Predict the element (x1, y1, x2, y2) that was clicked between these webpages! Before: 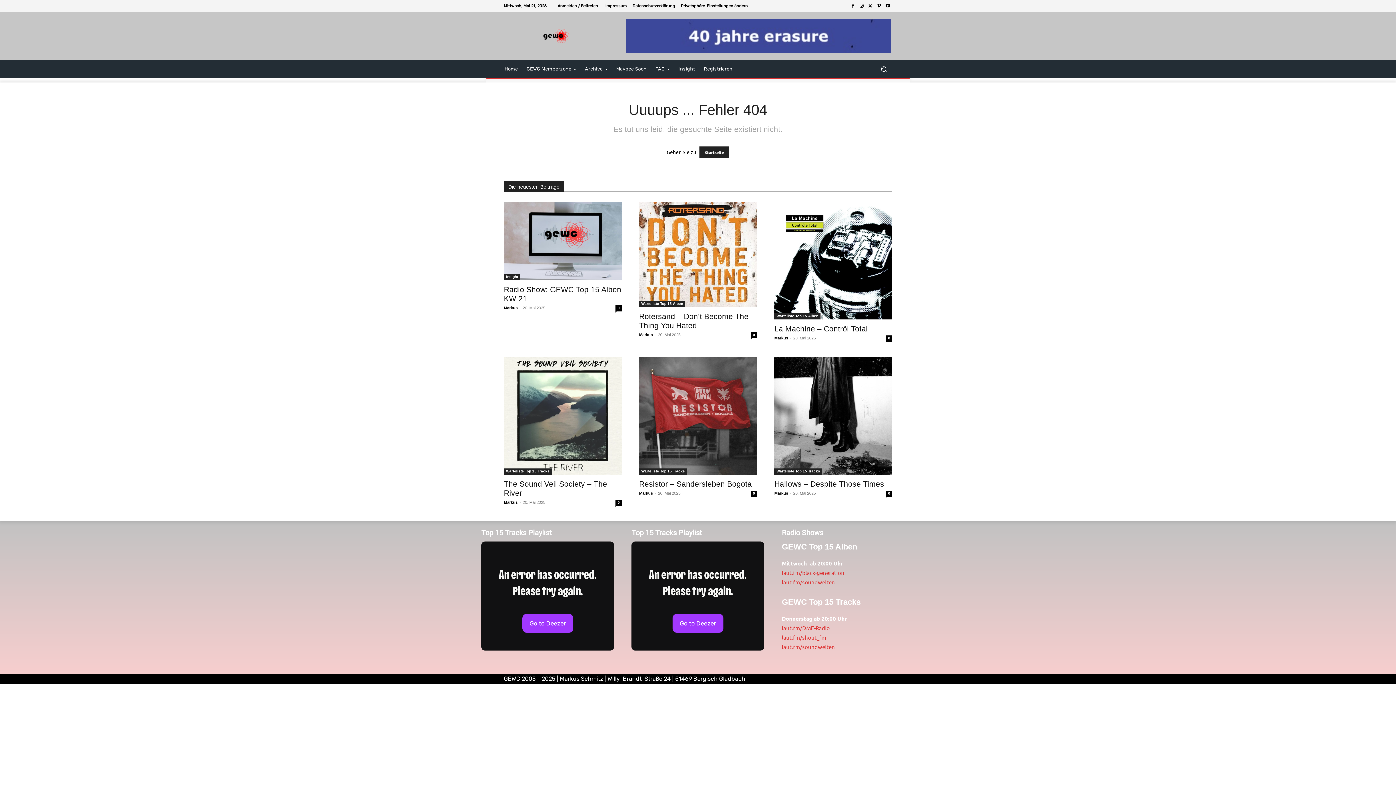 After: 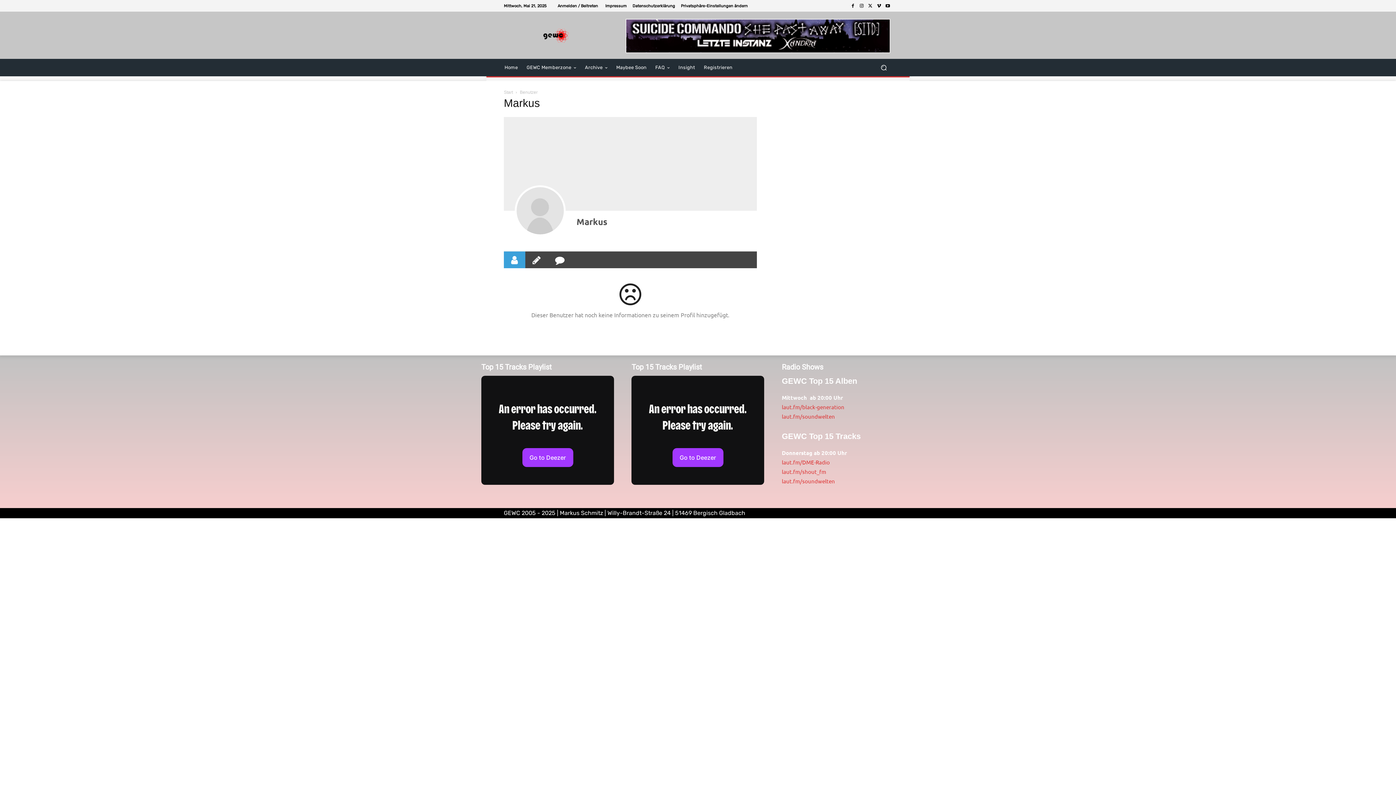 Action: bbox: (639, 332, 653, 337) label: Markus